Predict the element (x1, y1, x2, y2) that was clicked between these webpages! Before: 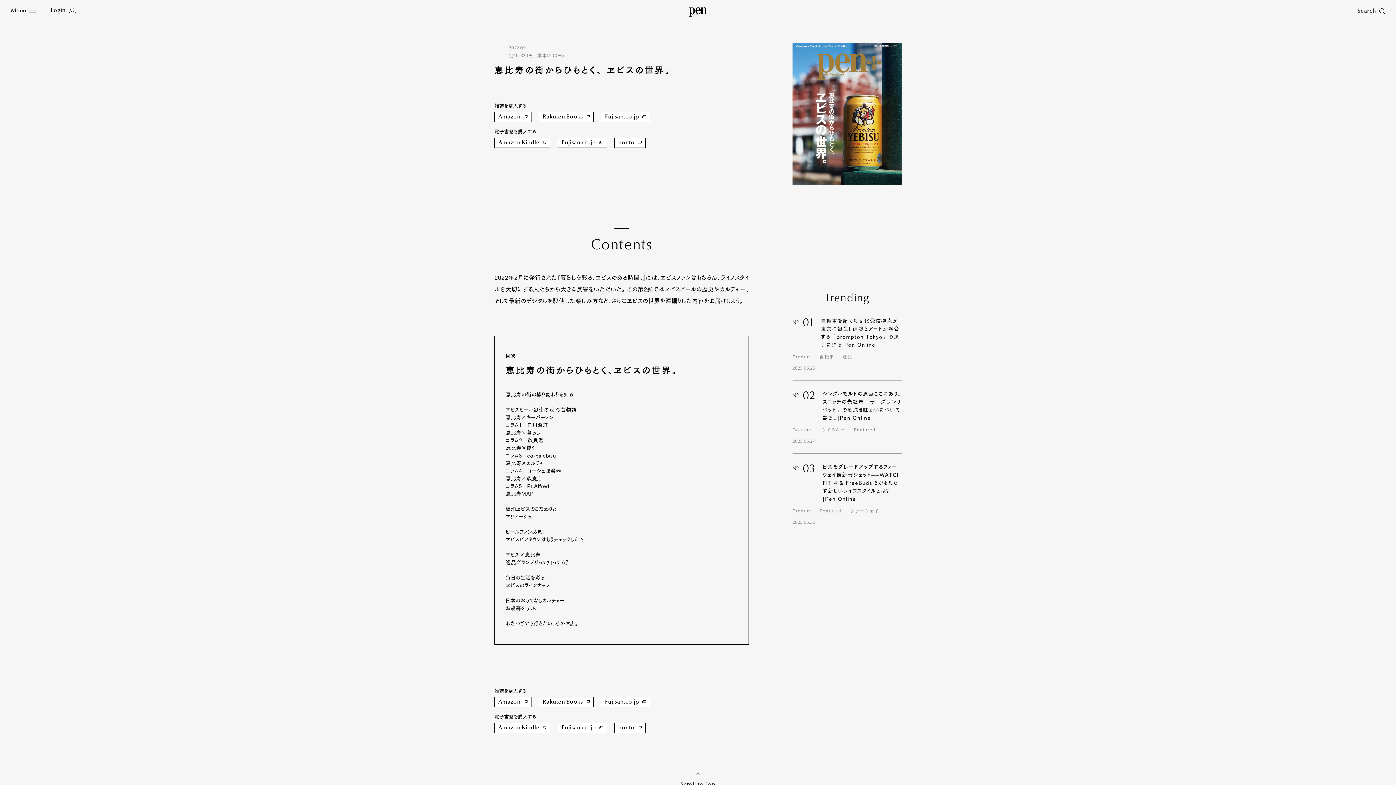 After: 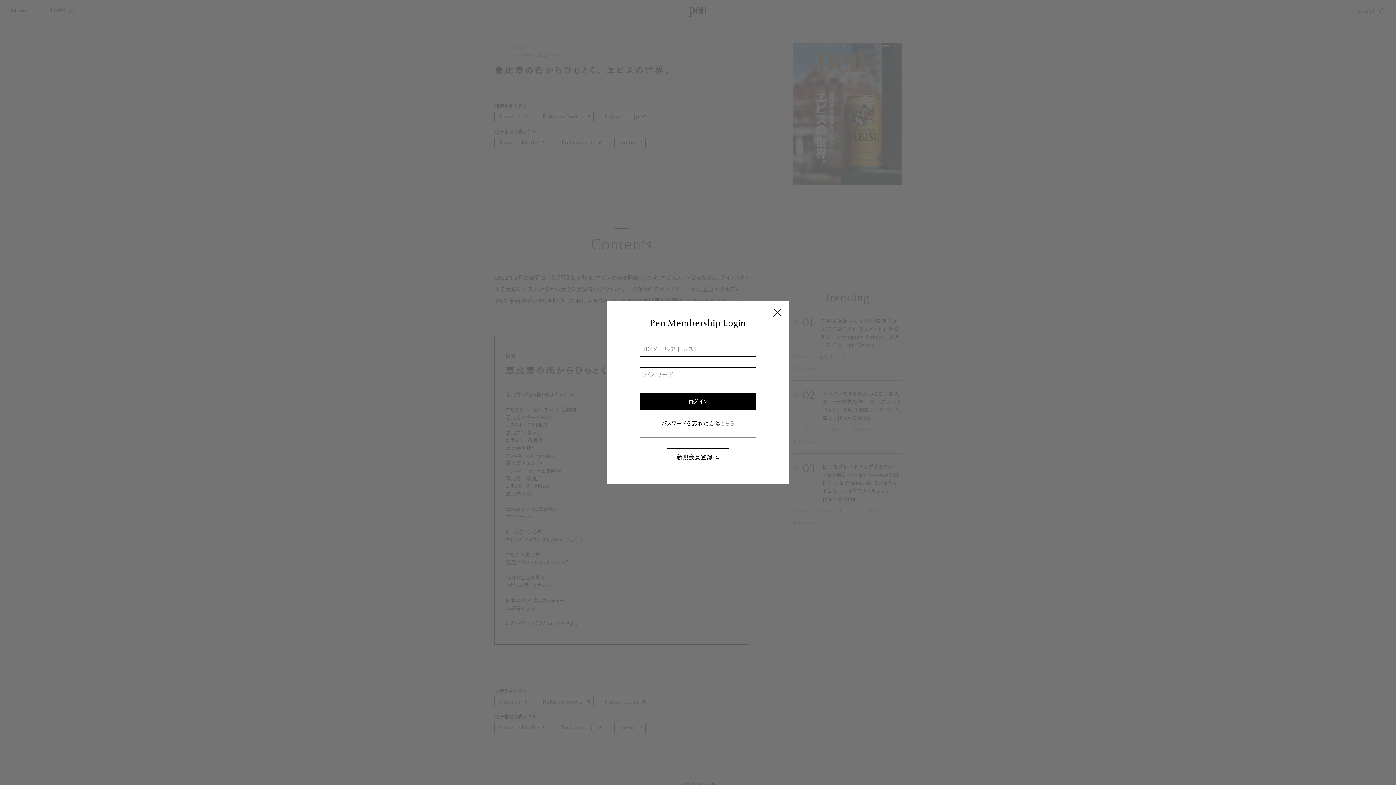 Action: label: Login bbox: (50, 7, 76, 13)